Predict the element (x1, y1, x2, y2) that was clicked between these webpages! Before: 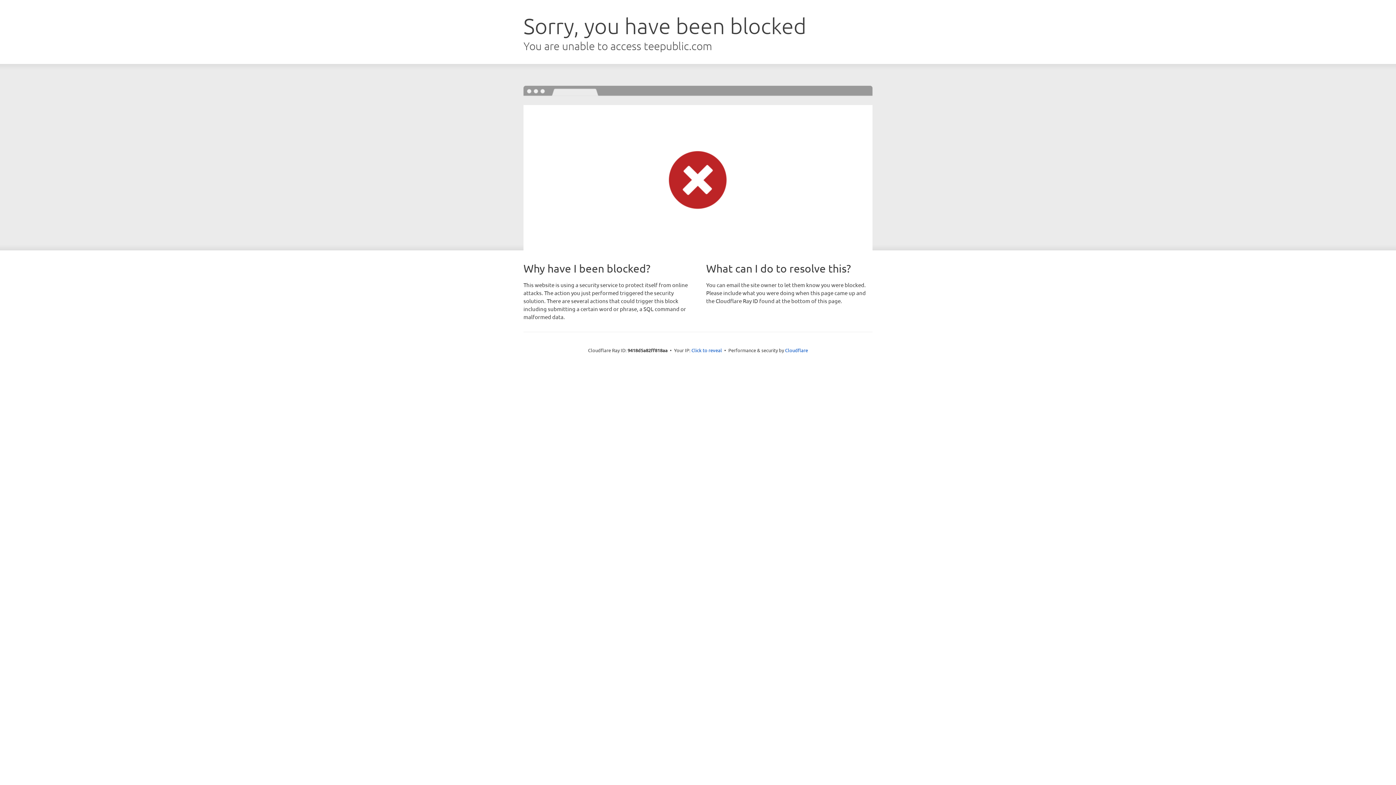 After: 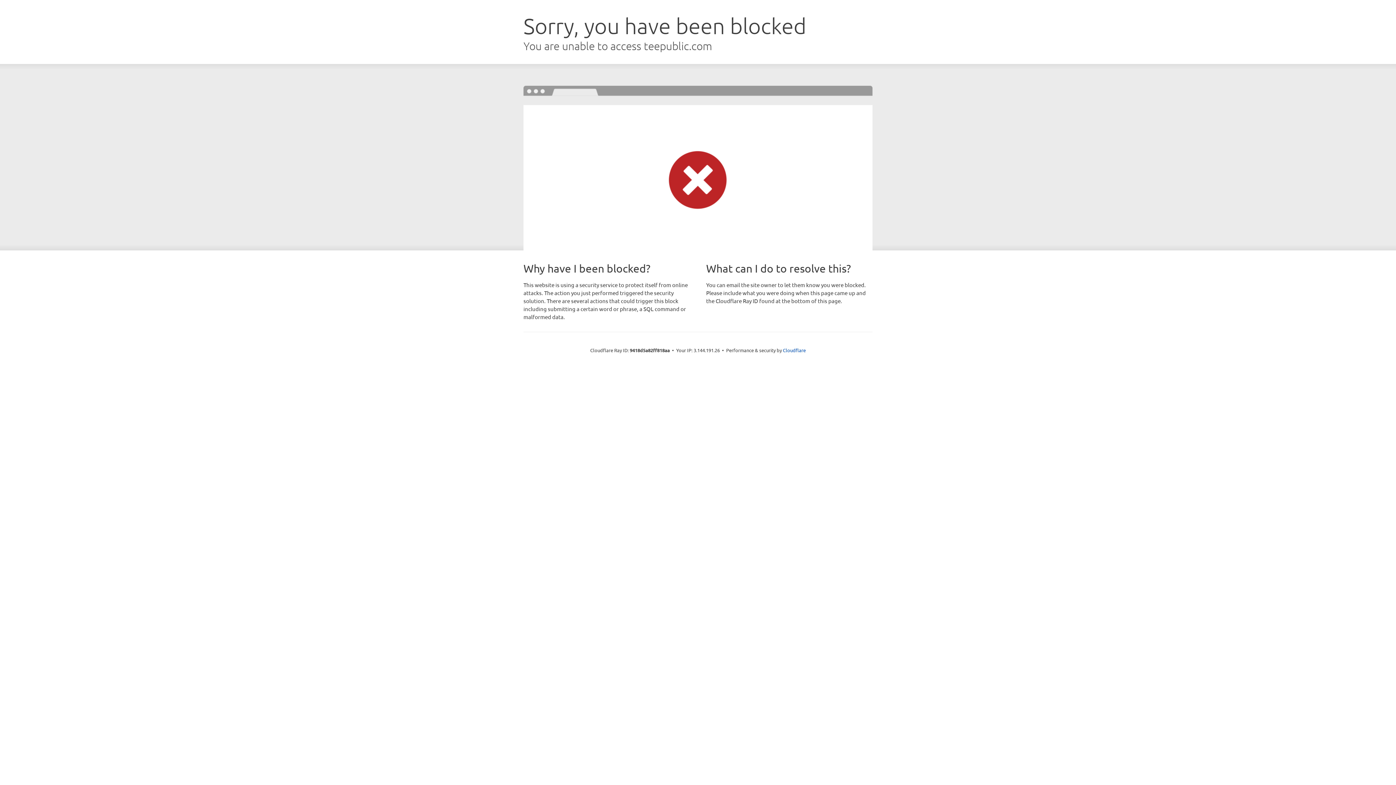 Action: bbox: (691, 346, 722, 353) label: Click to reveal